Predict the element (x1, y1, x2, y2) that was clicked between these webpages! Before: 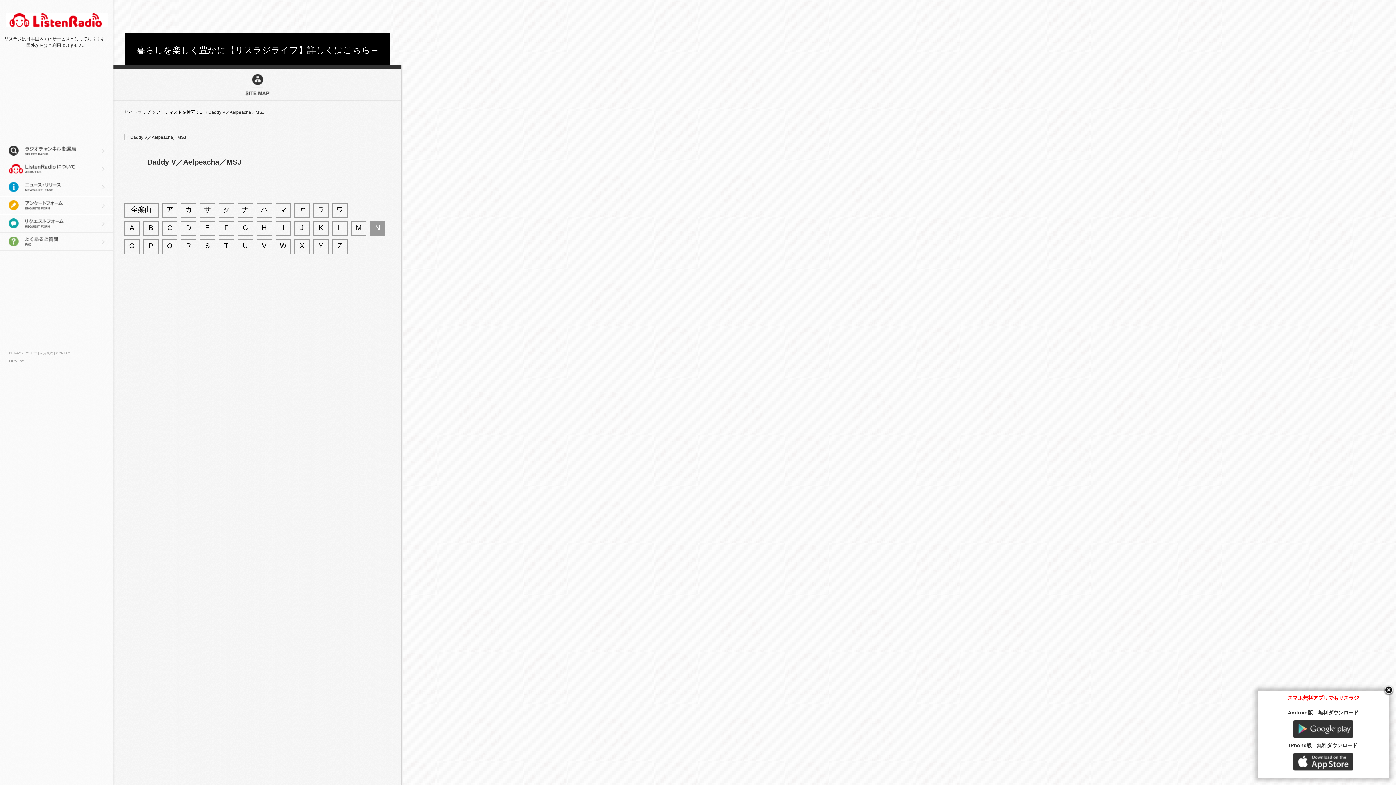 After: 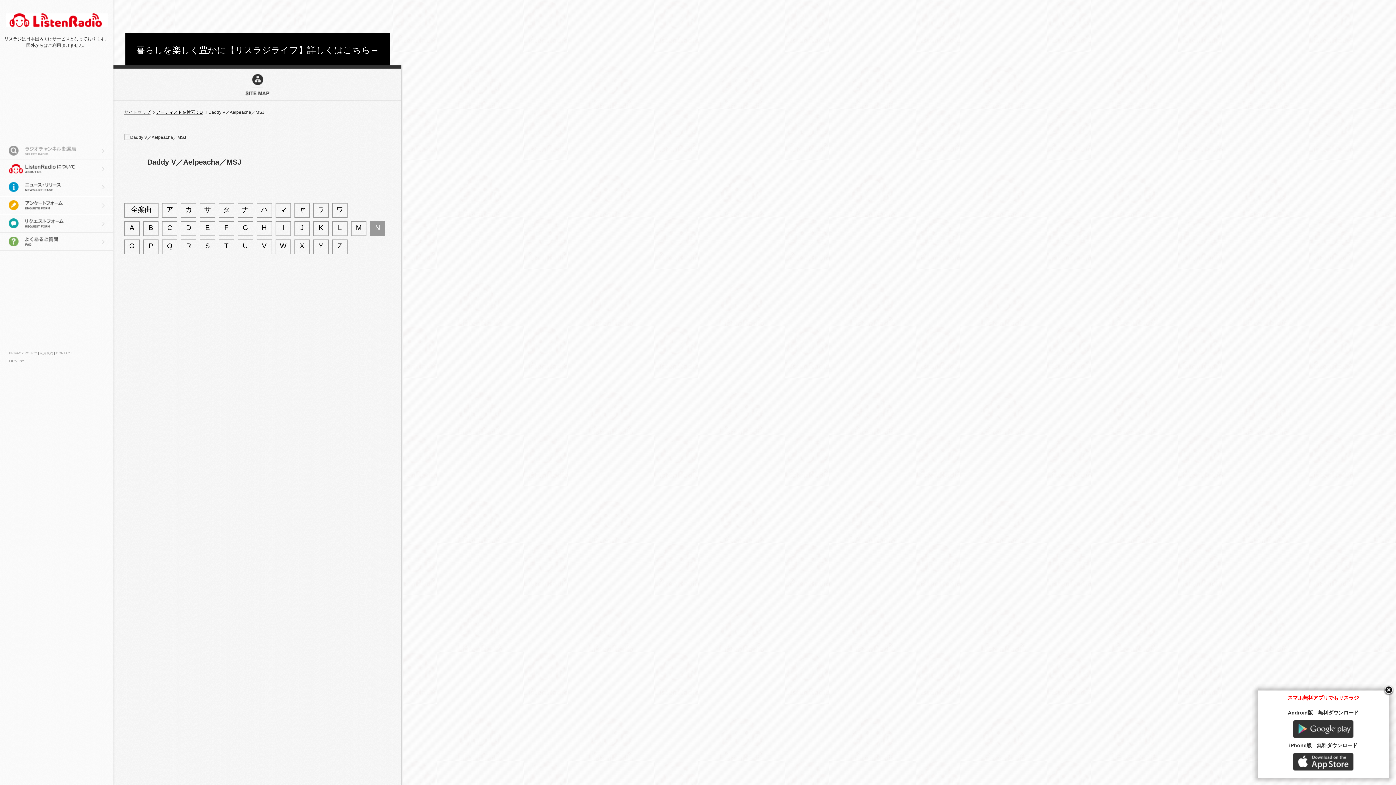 Action: label: ラジオチャンネルを選局 bbox: (0, 142, 113, 159)